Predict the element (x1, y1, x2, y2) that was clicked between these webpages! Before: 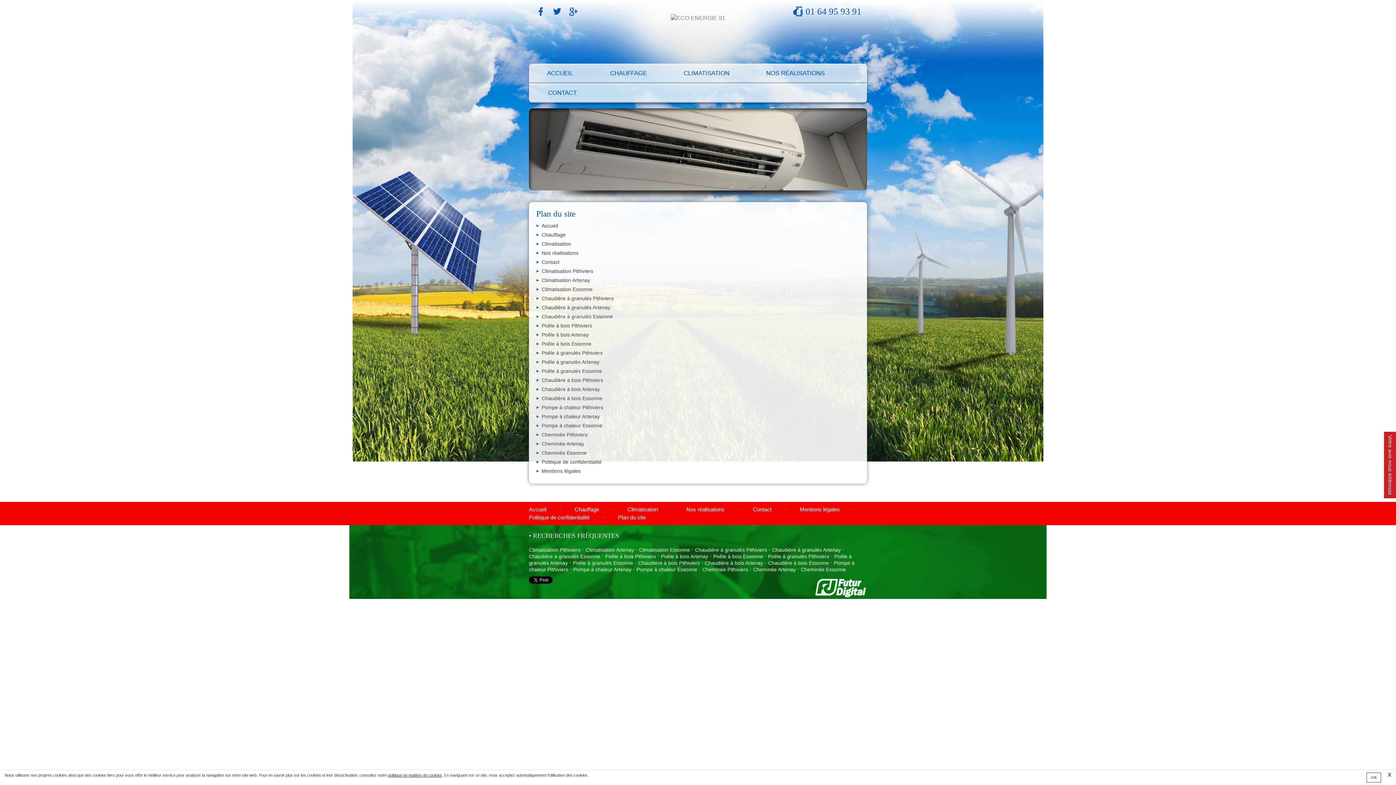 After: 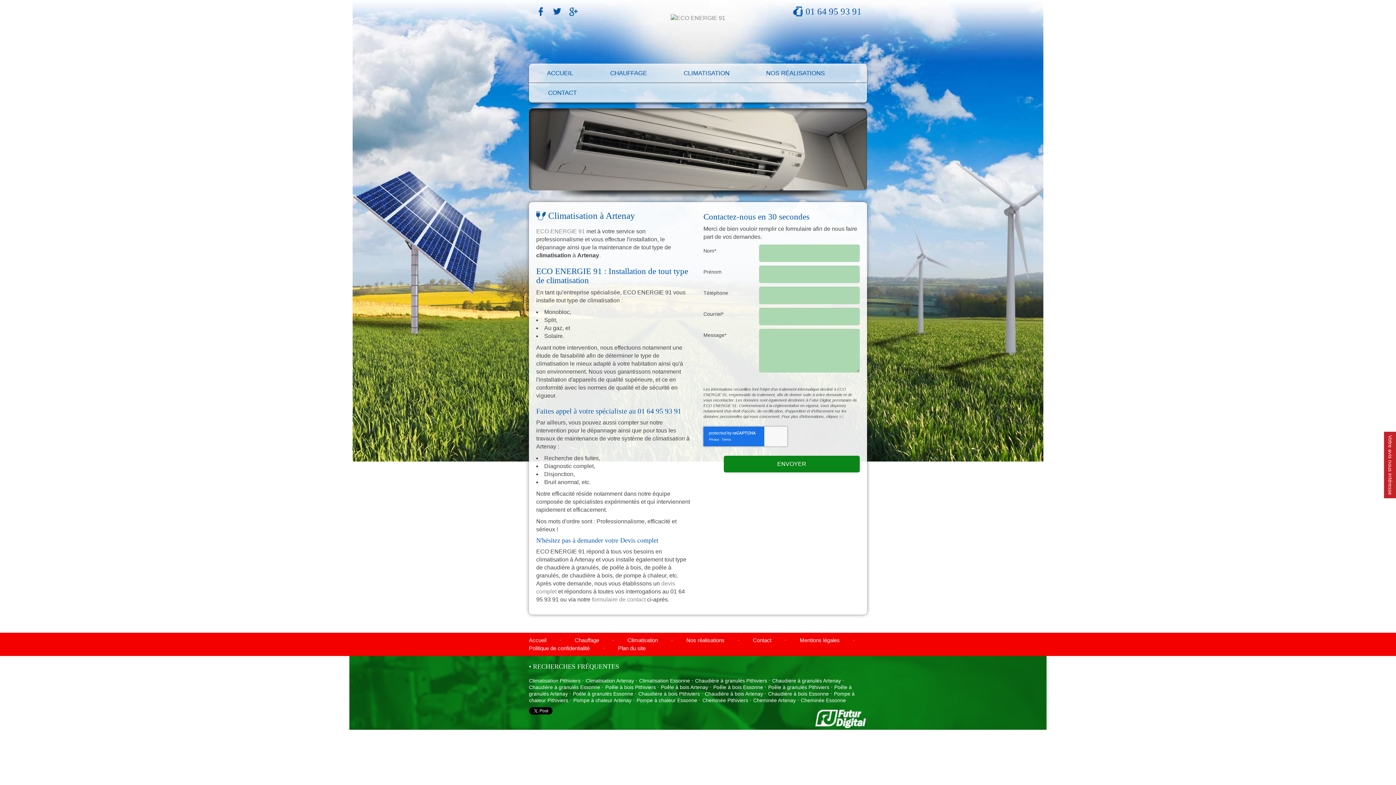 Action: bbox: (541, 277, 590, 283) label: Climatisation Artenay